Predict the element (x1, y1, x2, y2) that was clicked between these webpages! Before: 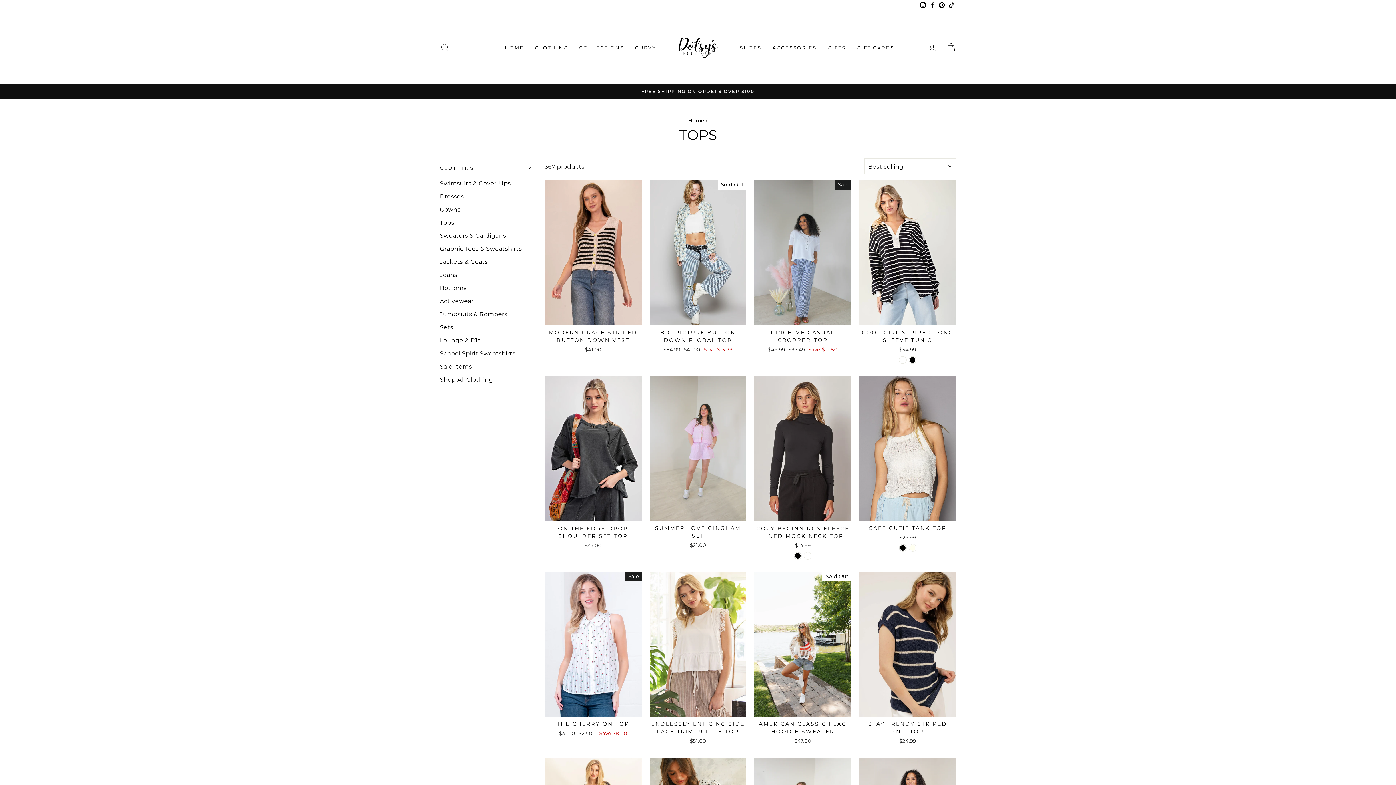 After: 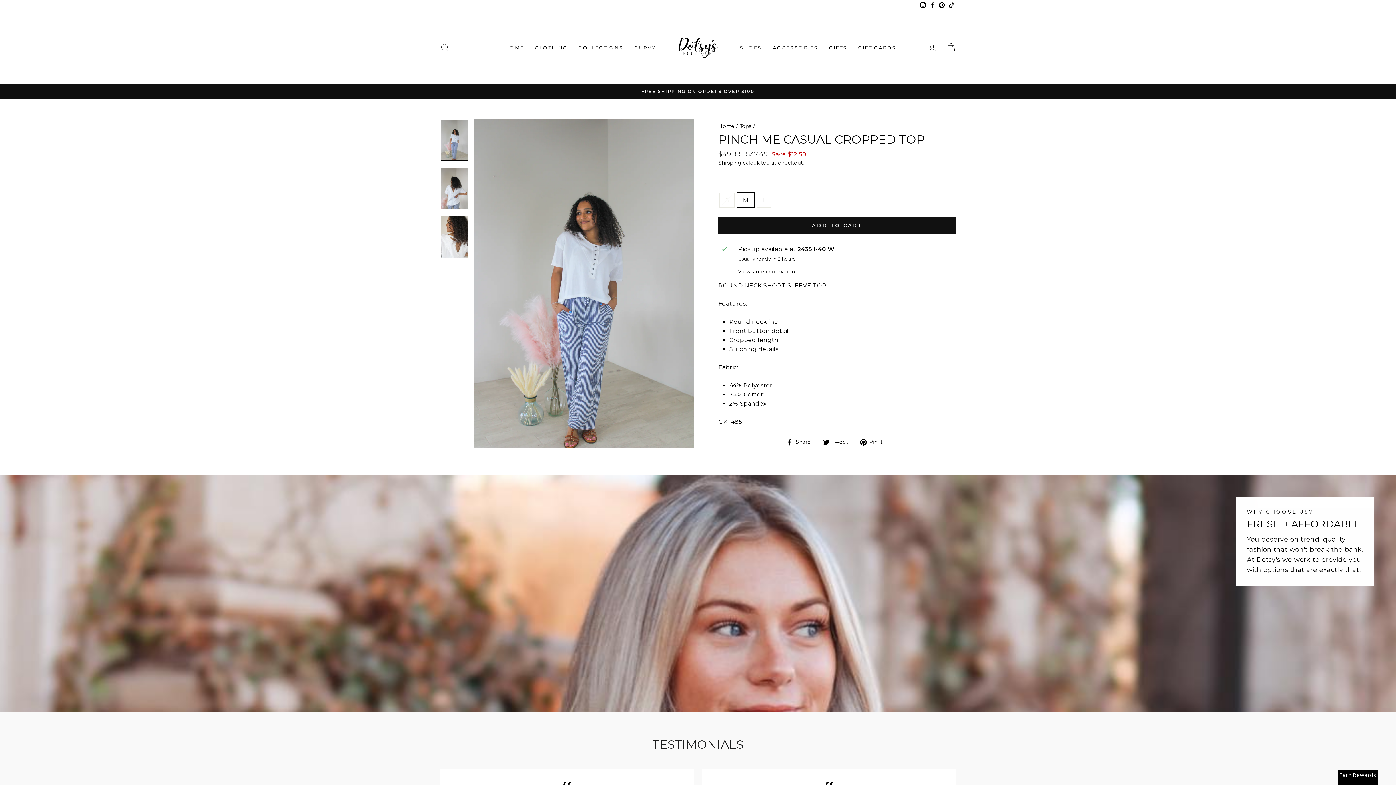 Action: bbox: (754, 180, 851, 355) label: Quick view
PINCH ME CASUAL CROPPED TOP
Regular price
$49.99 
Sale price
$37.49 Save $12.50